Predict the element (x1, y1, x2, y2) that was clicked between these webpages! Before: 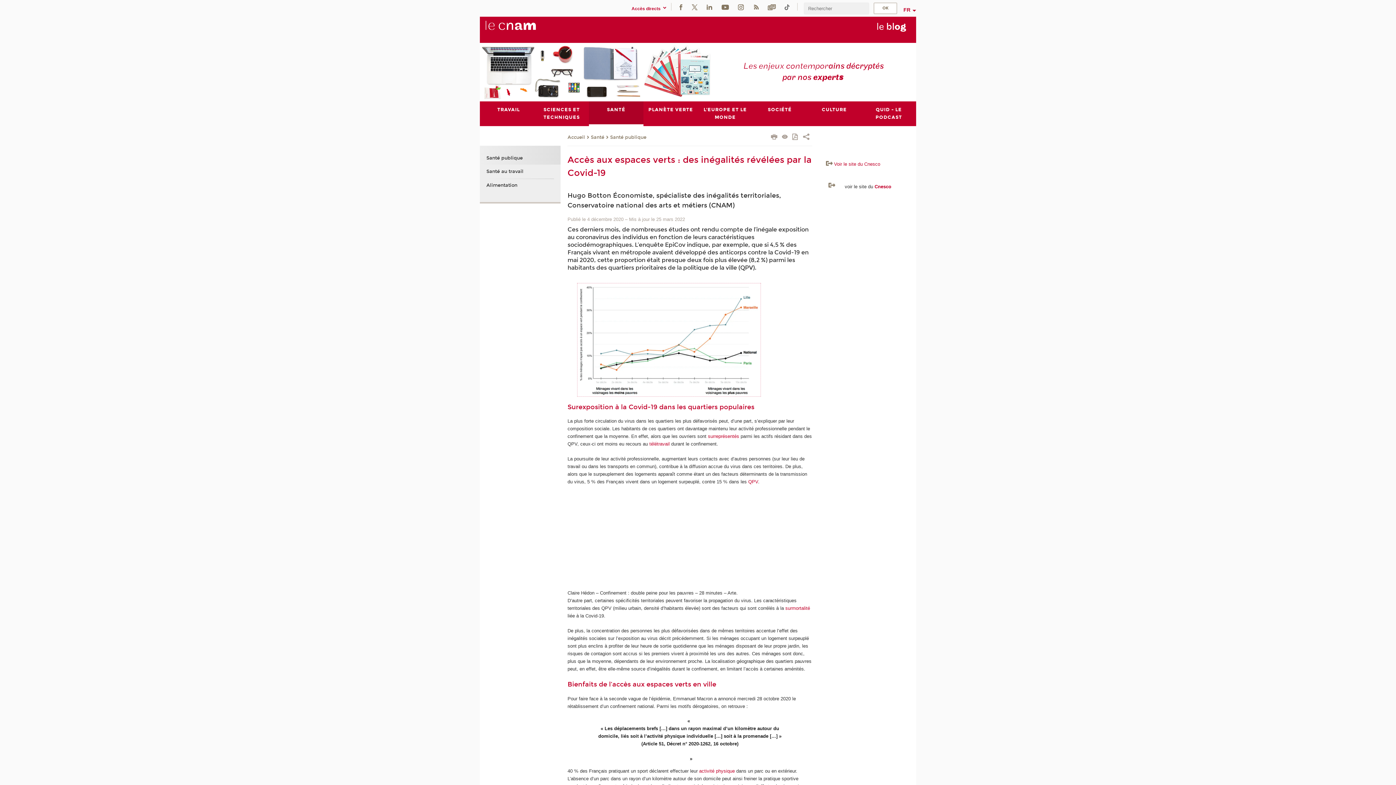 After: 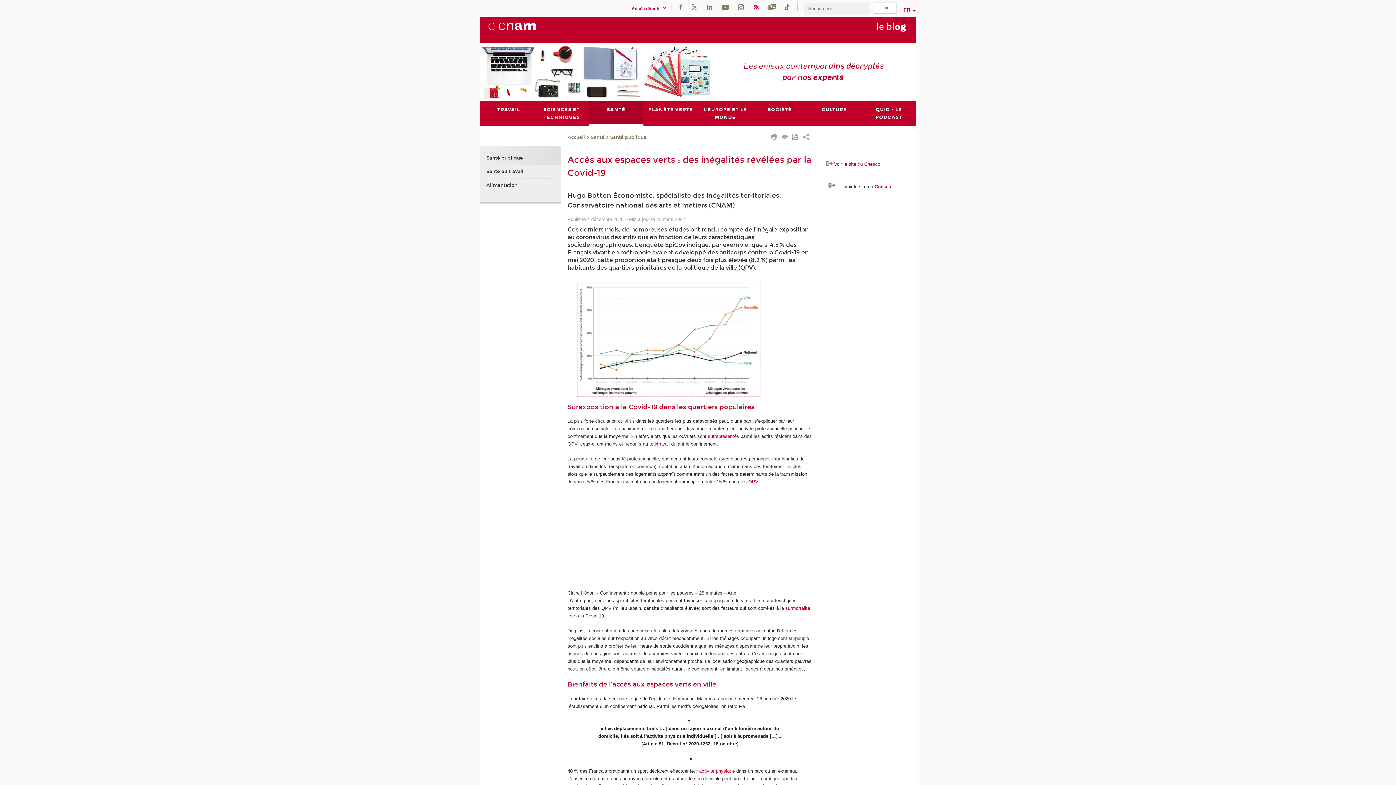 Action: bbox: (752, 4, 759, 9)